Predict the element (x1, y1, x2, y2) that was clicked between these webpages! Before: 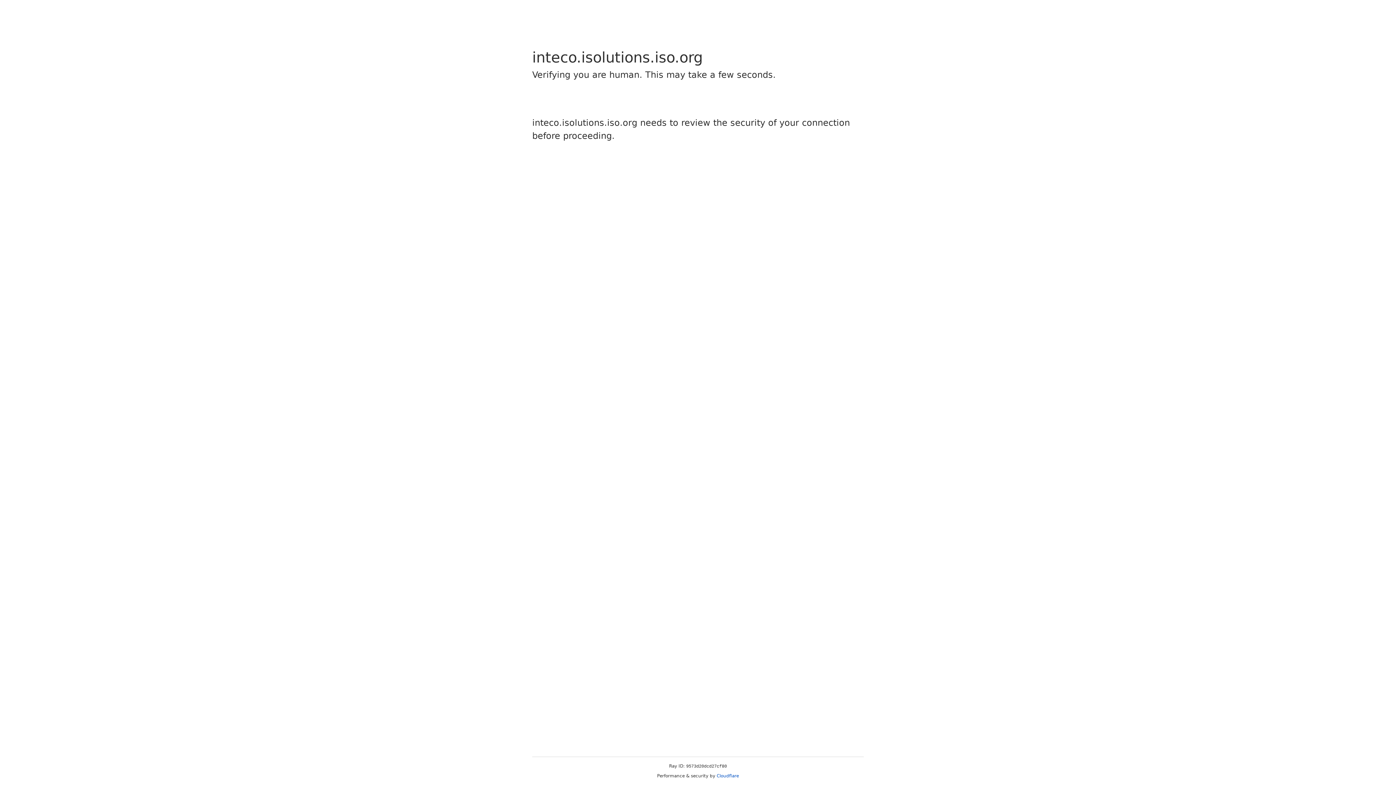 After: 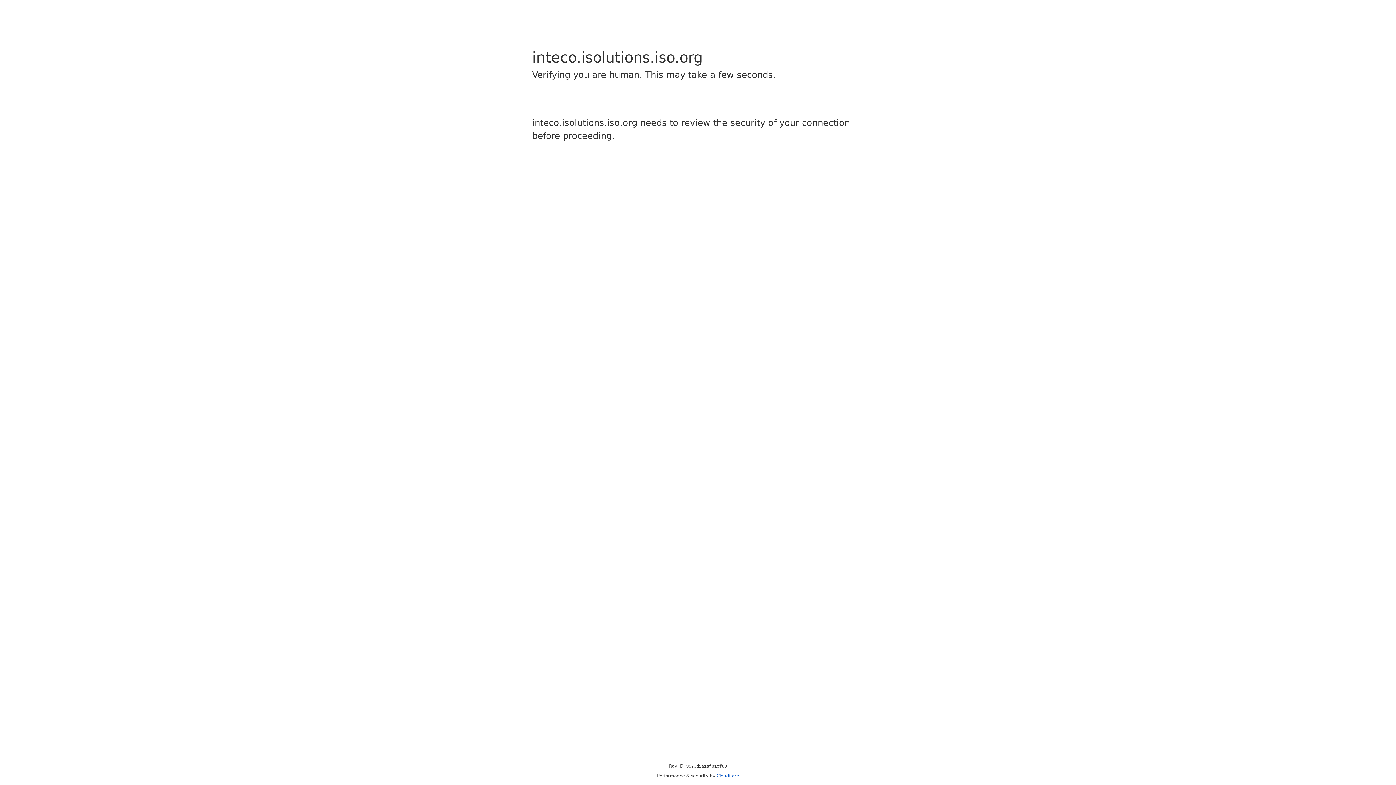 Action: bbox: (716, 773, 739, 778) label: Cloudflare